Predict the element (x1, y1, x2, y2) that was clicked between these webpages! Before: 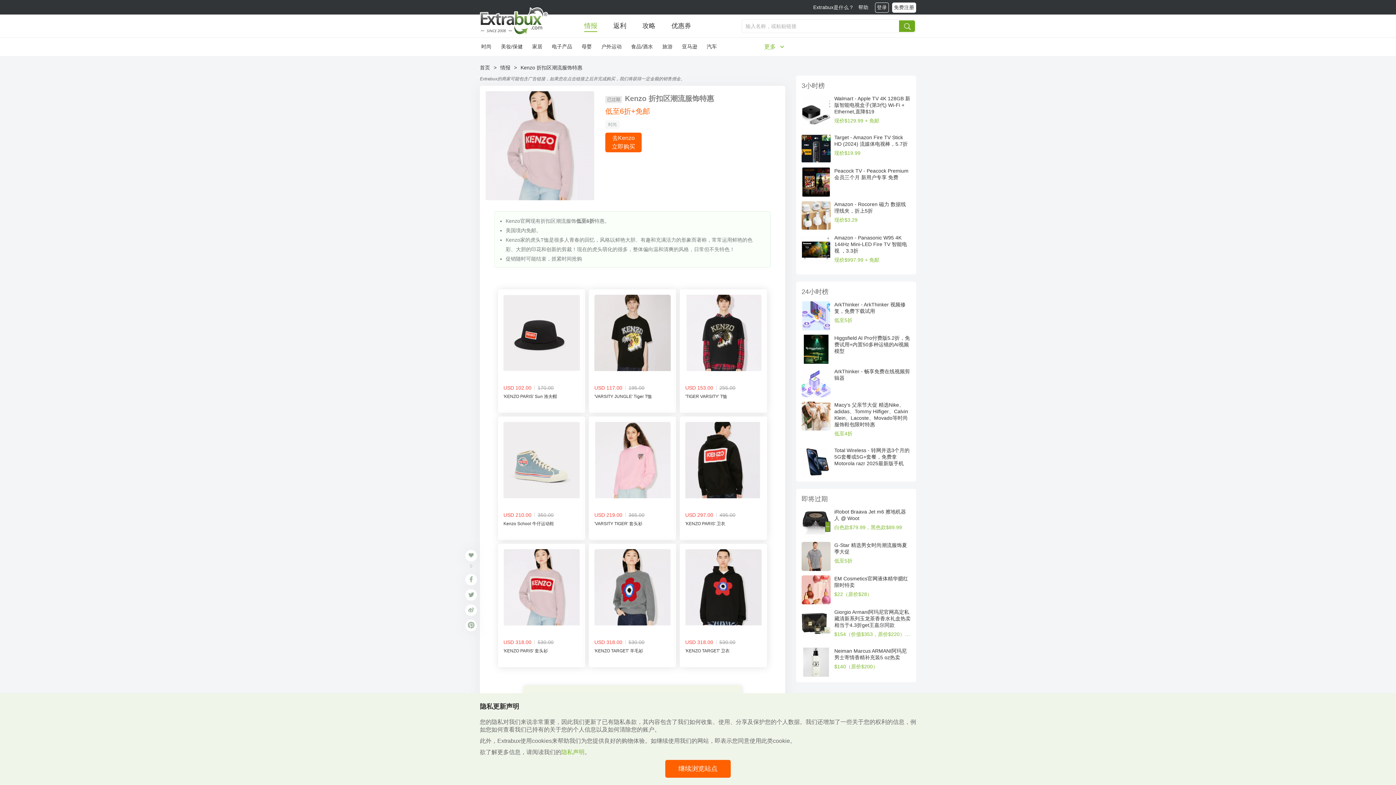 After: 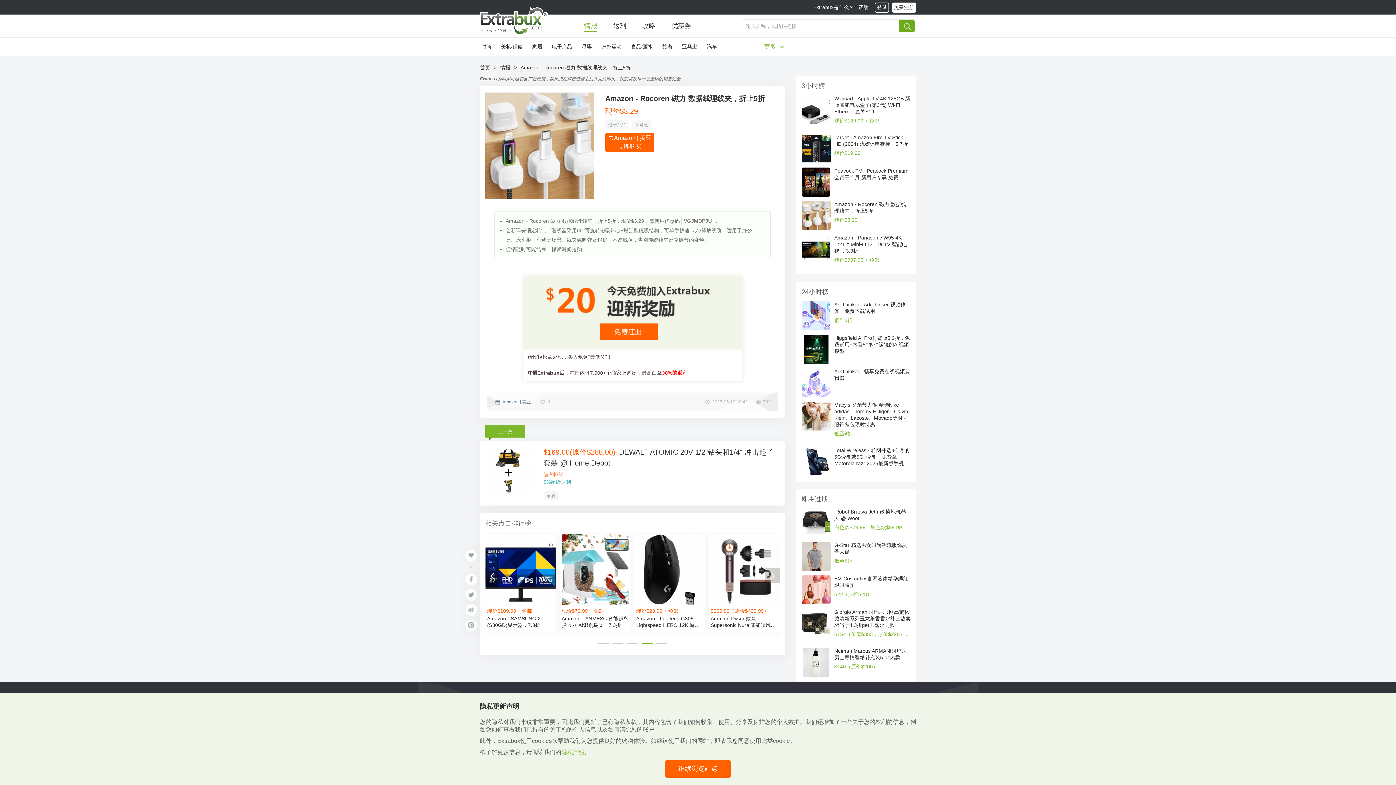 Action: bbox: (801, 212, 830, 218)